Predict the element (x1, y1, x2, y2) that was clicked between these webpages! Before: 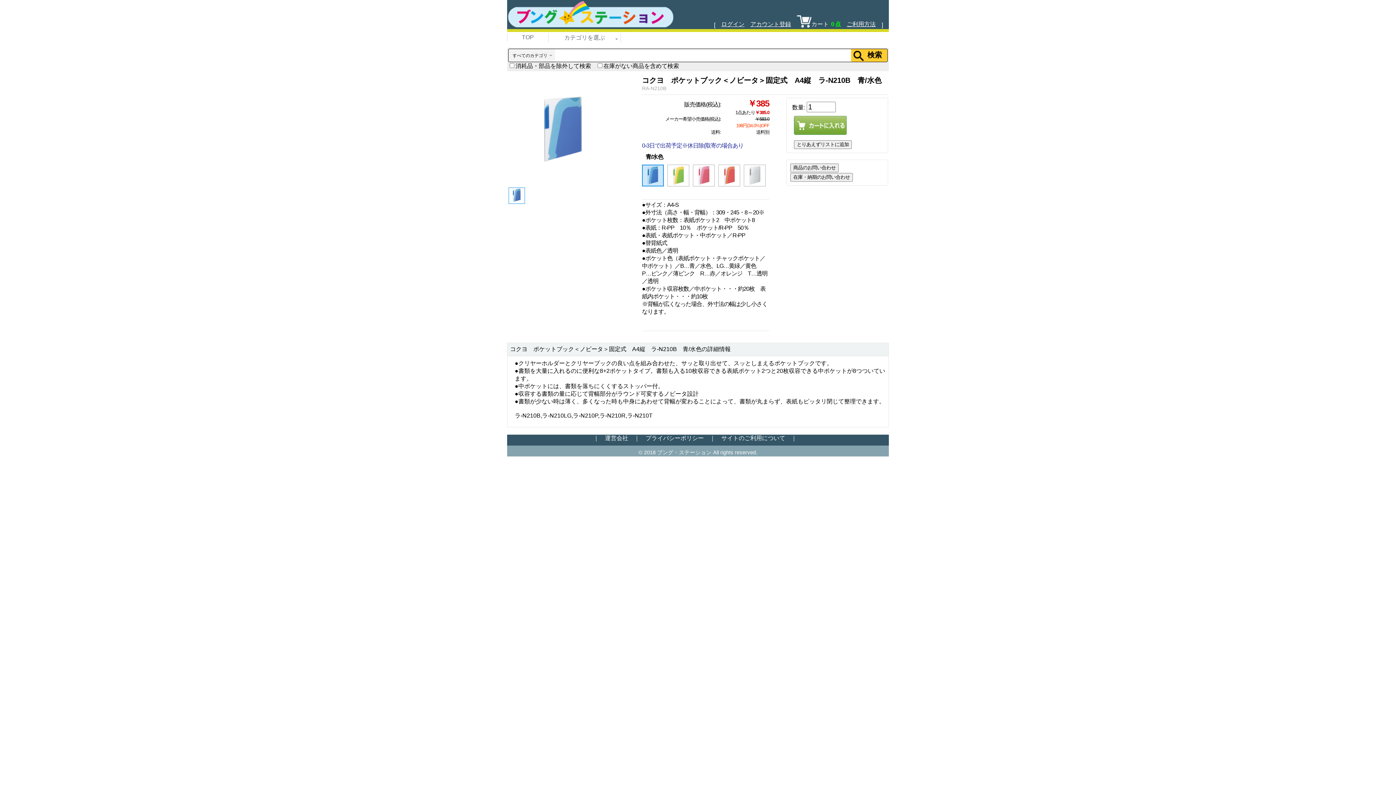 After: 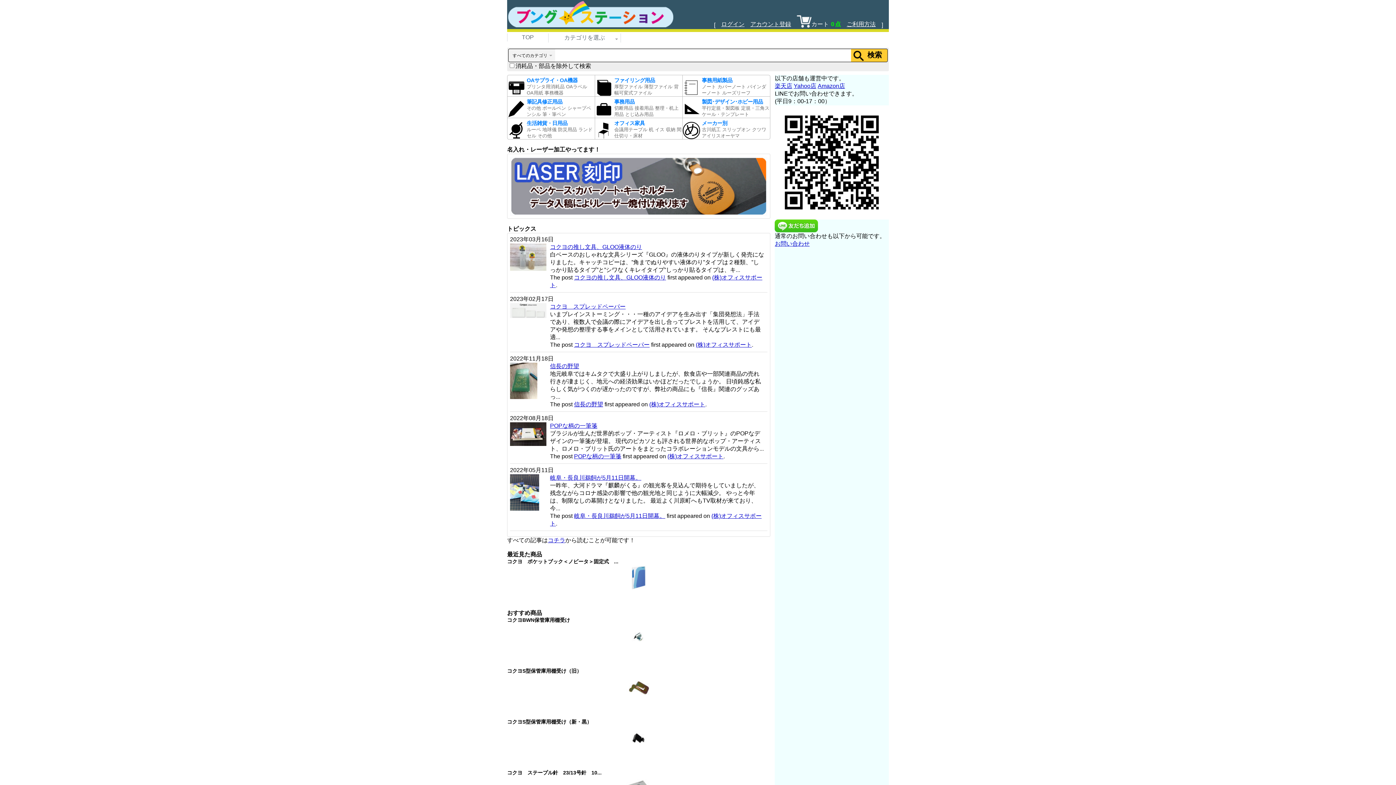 Action: bbox: (508, 20, 673, 26)